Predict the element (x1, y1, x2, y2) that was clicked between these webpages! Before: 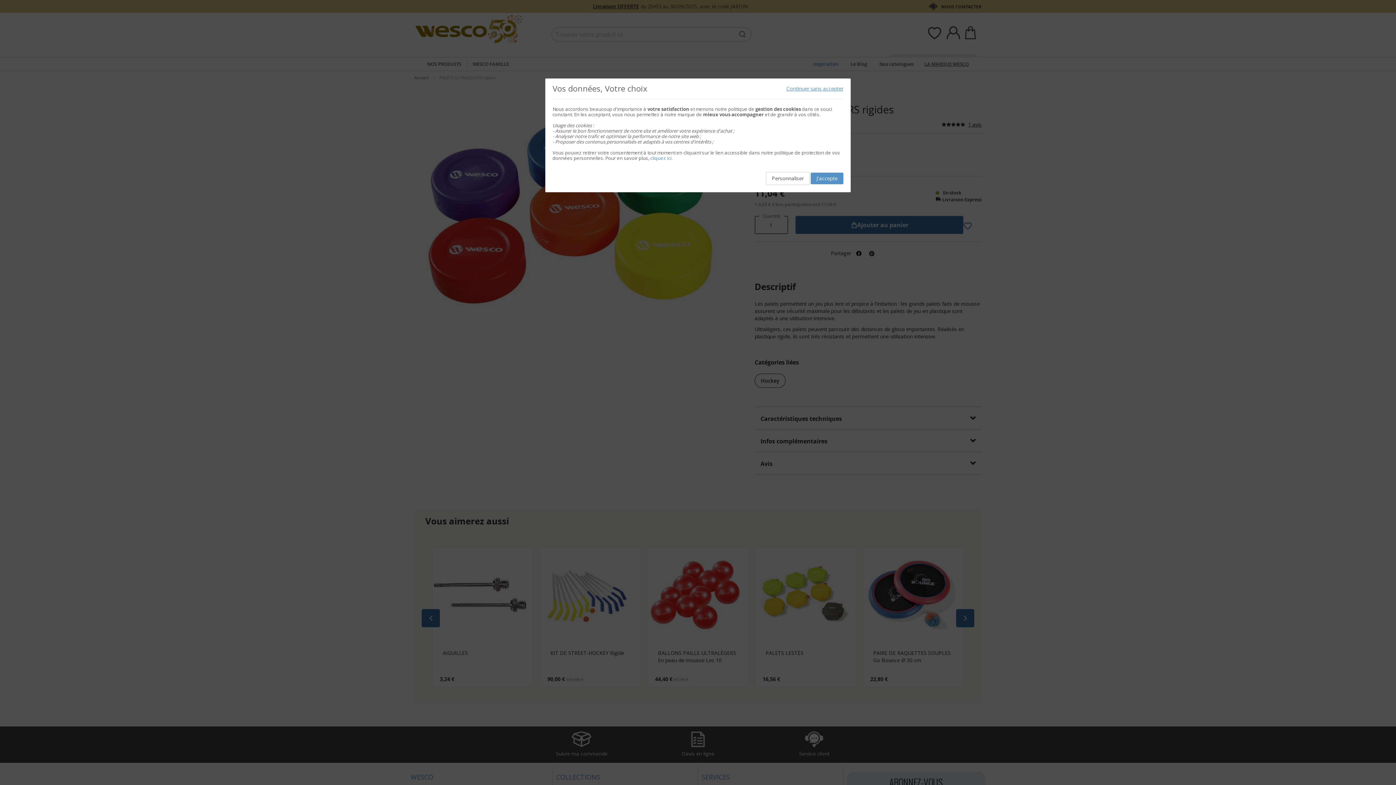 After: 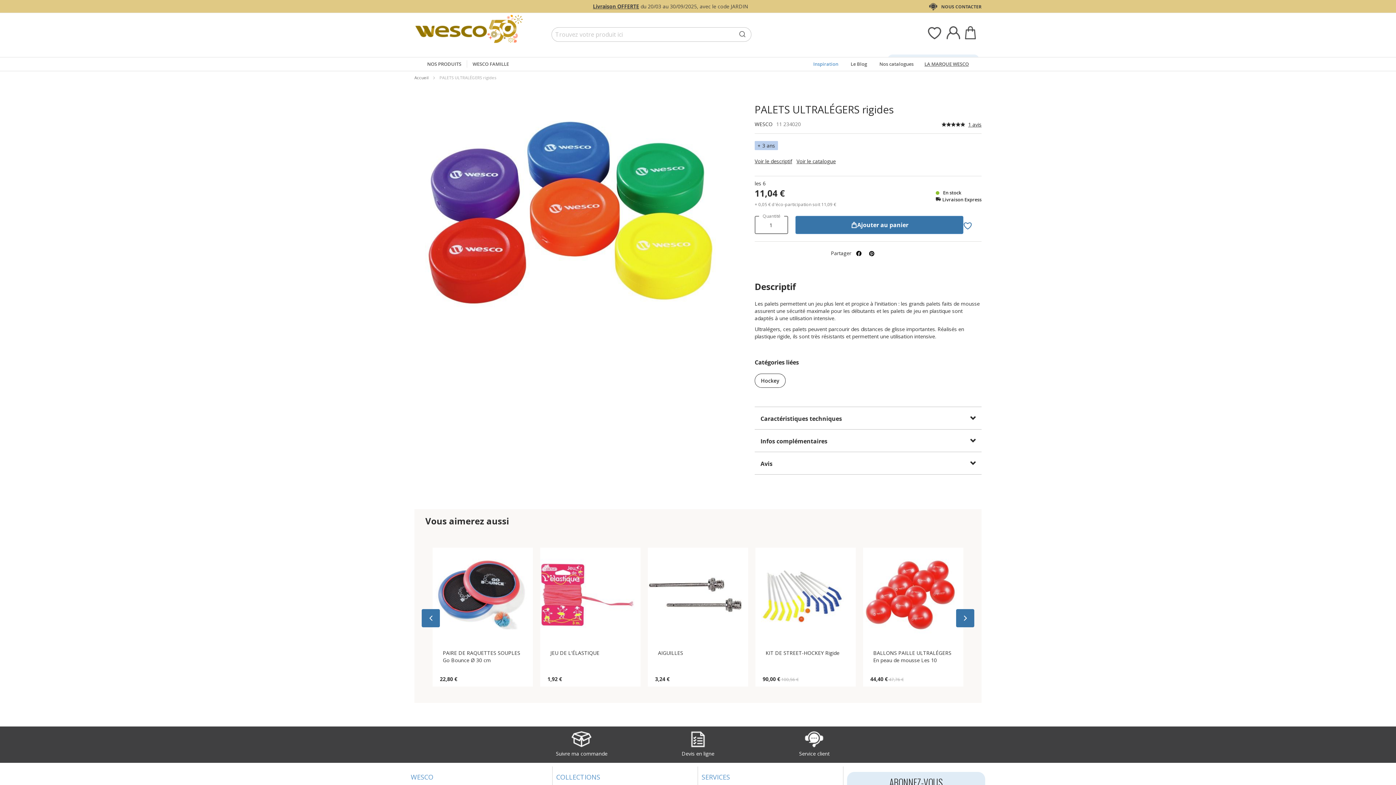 Action: label: J'accepte bbox: (810, 172, 843, 184)